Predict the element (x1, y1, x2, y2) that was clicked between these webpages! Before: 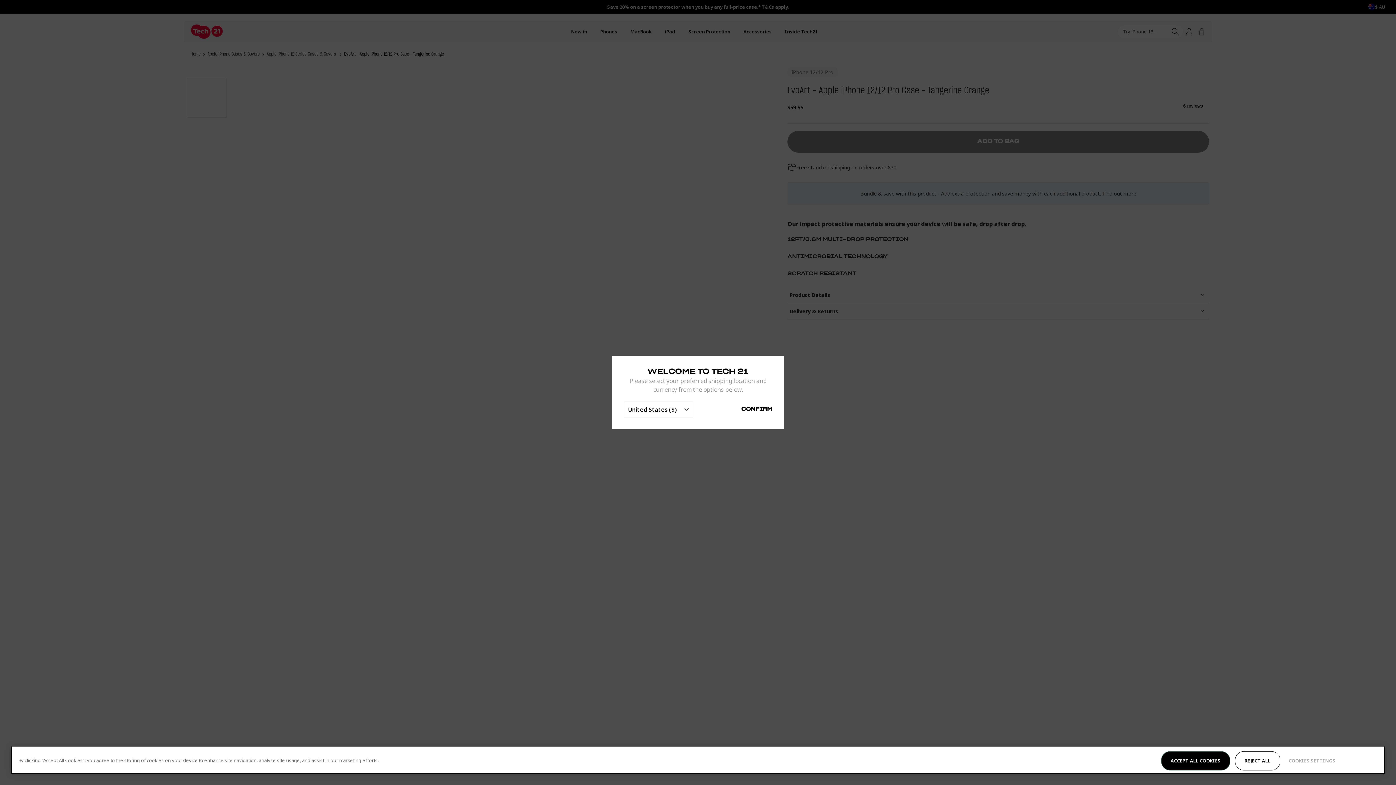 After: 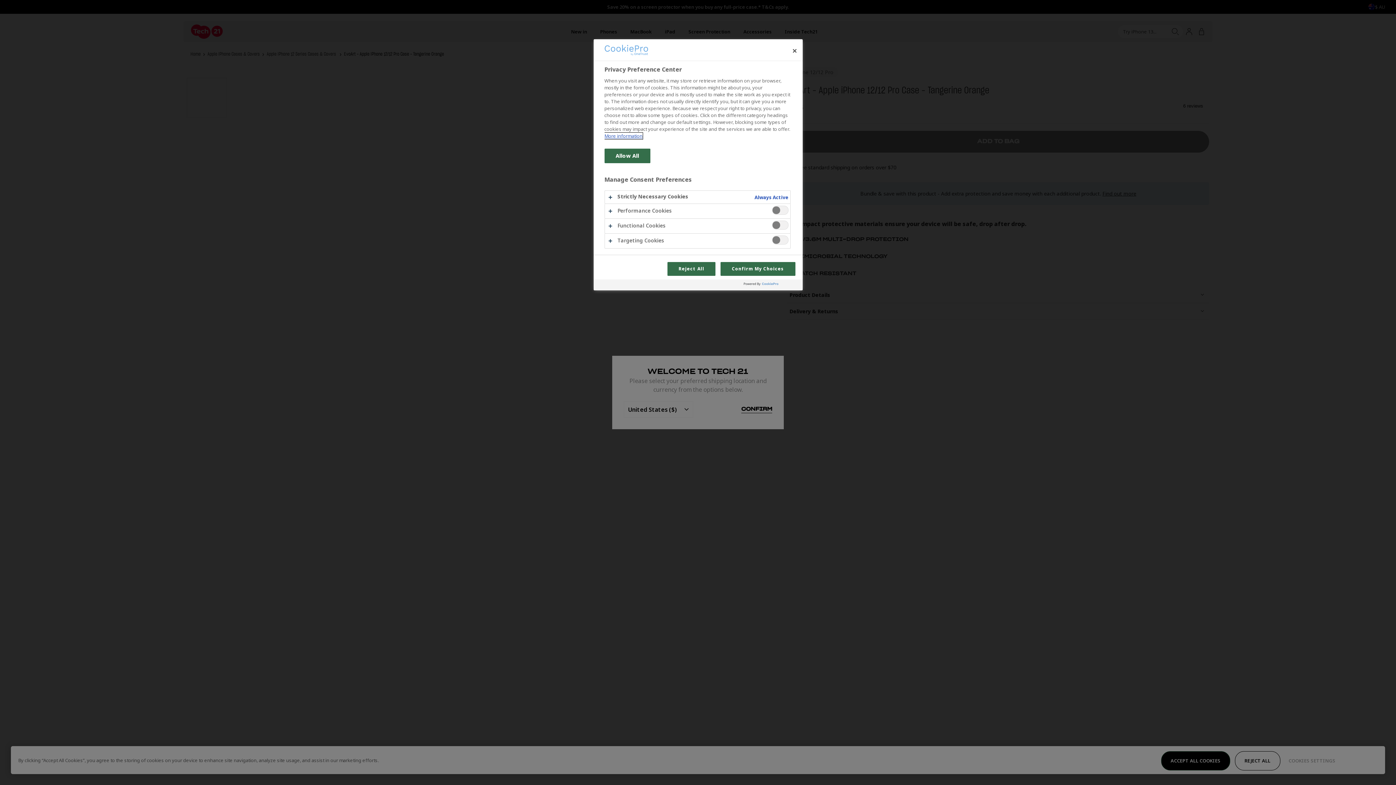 Action: label: COOKIES SETTINGS bbox: (1285, 751, 1339, 770)